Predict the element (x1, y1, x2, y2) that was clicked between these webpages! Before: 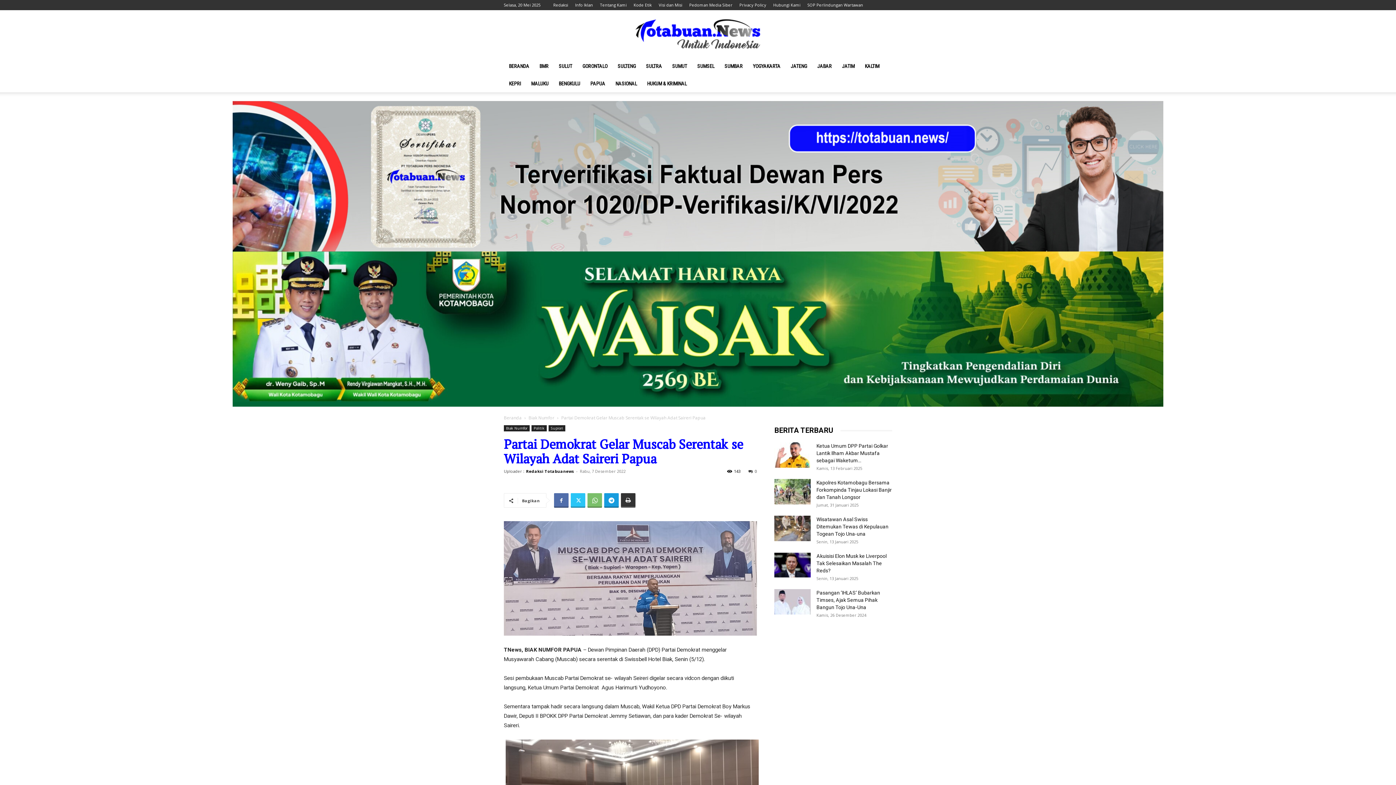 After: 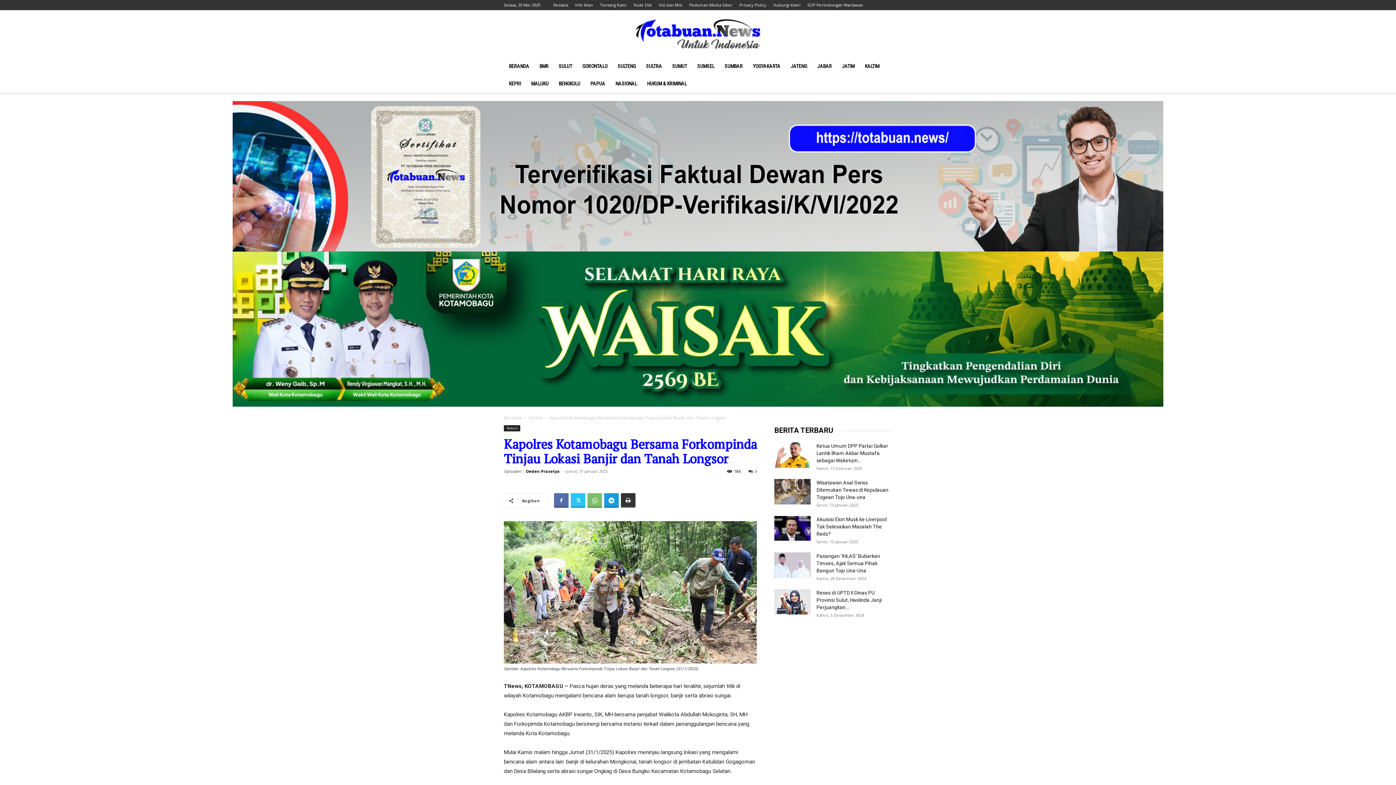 Action: bbox: (774, 479, 810, 504)